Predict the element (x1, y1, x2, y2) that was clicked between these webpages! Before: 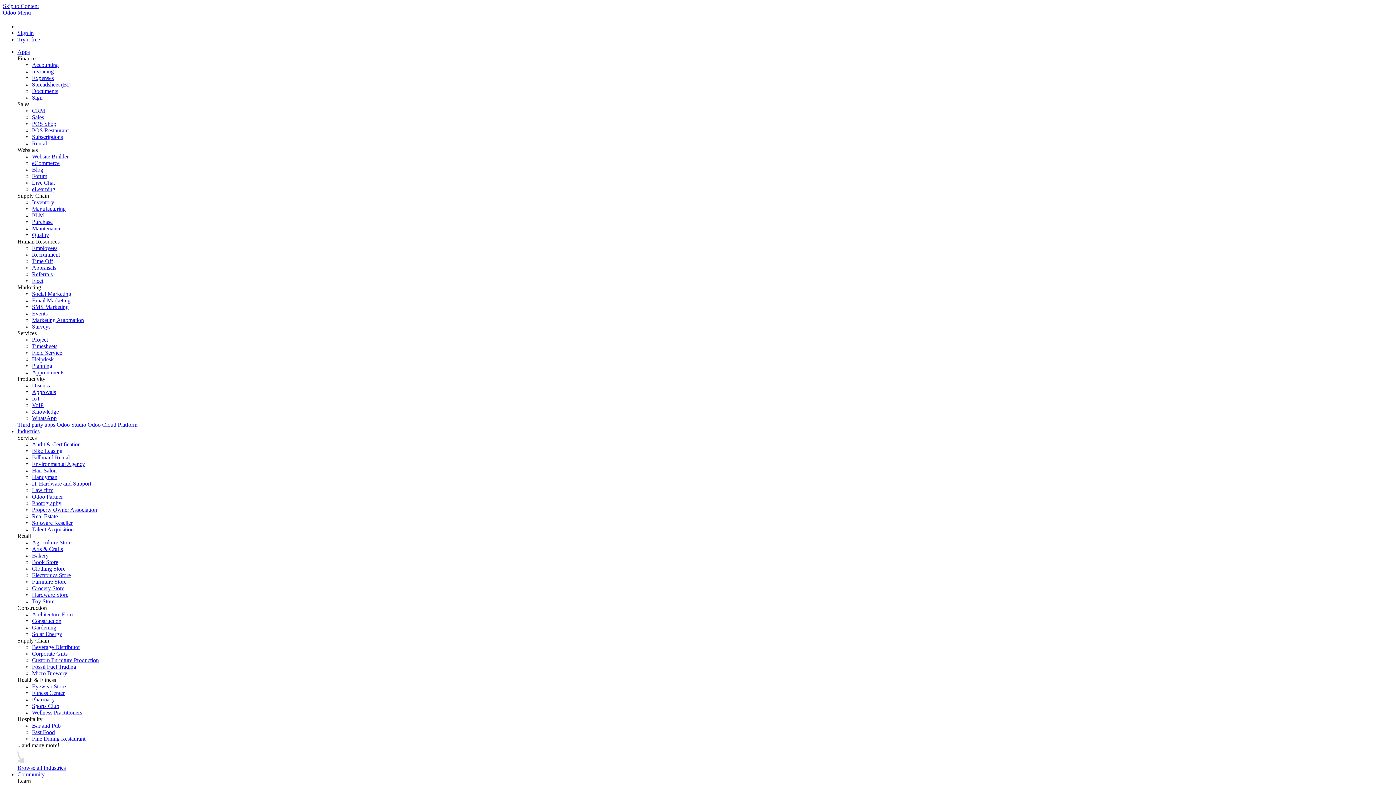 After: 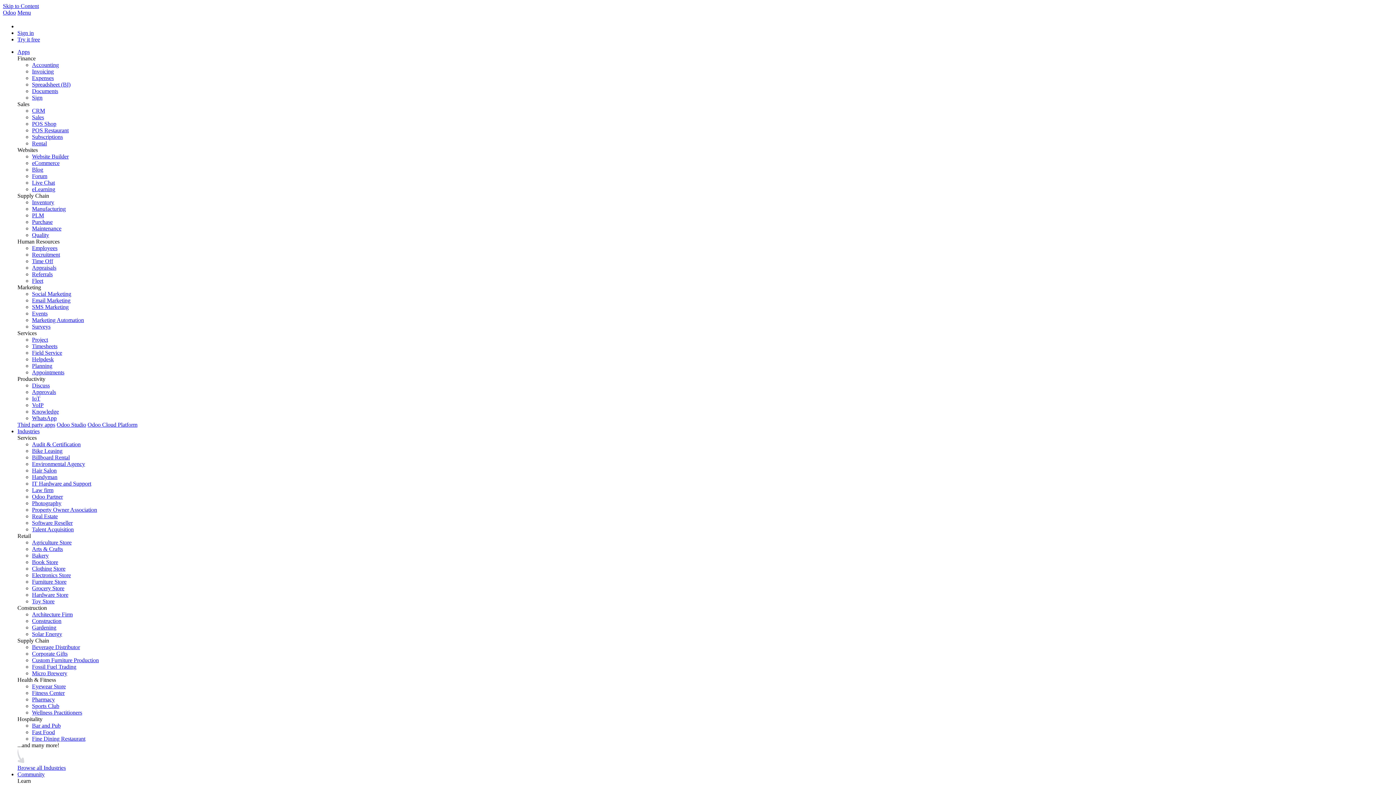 Action: label: IT Hardware and Support bbox: (32, 480, 91, 487)